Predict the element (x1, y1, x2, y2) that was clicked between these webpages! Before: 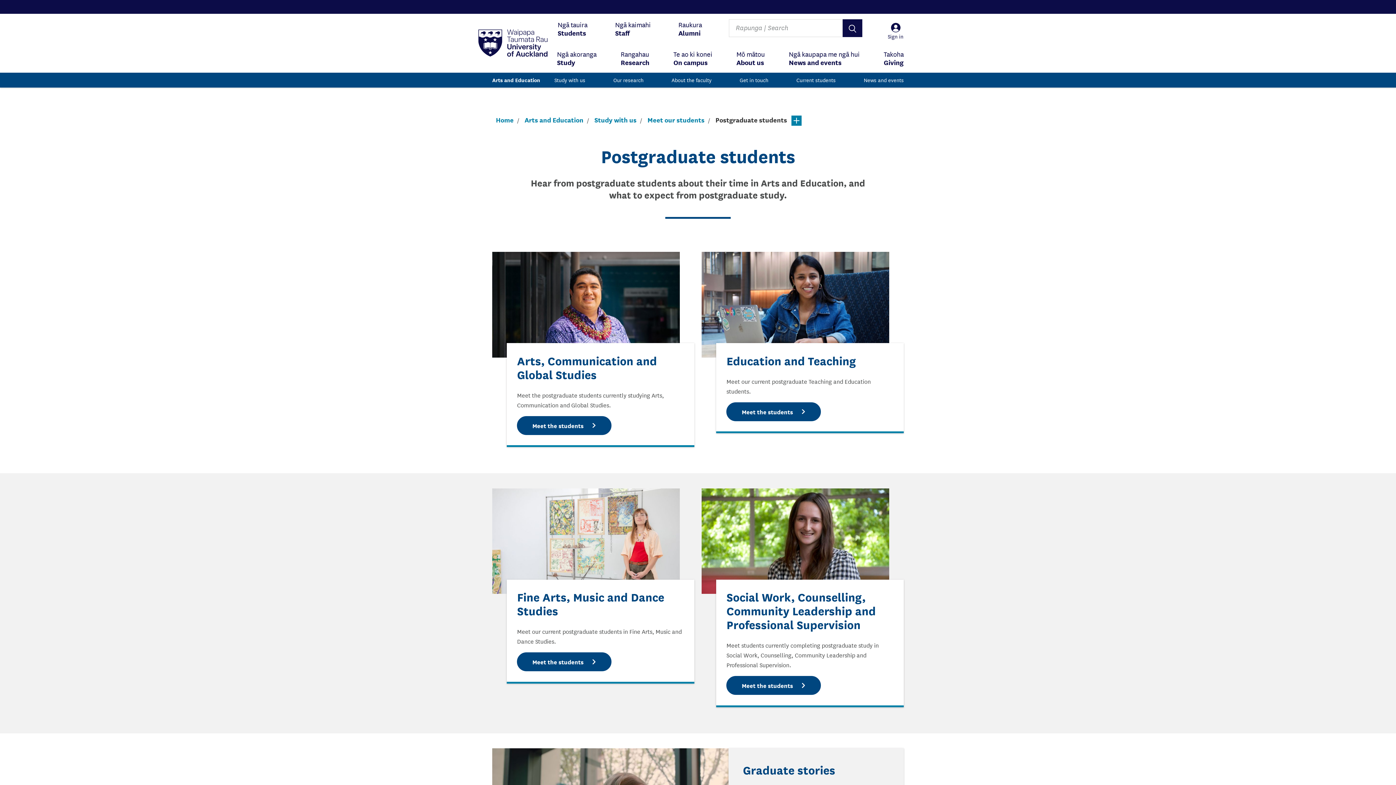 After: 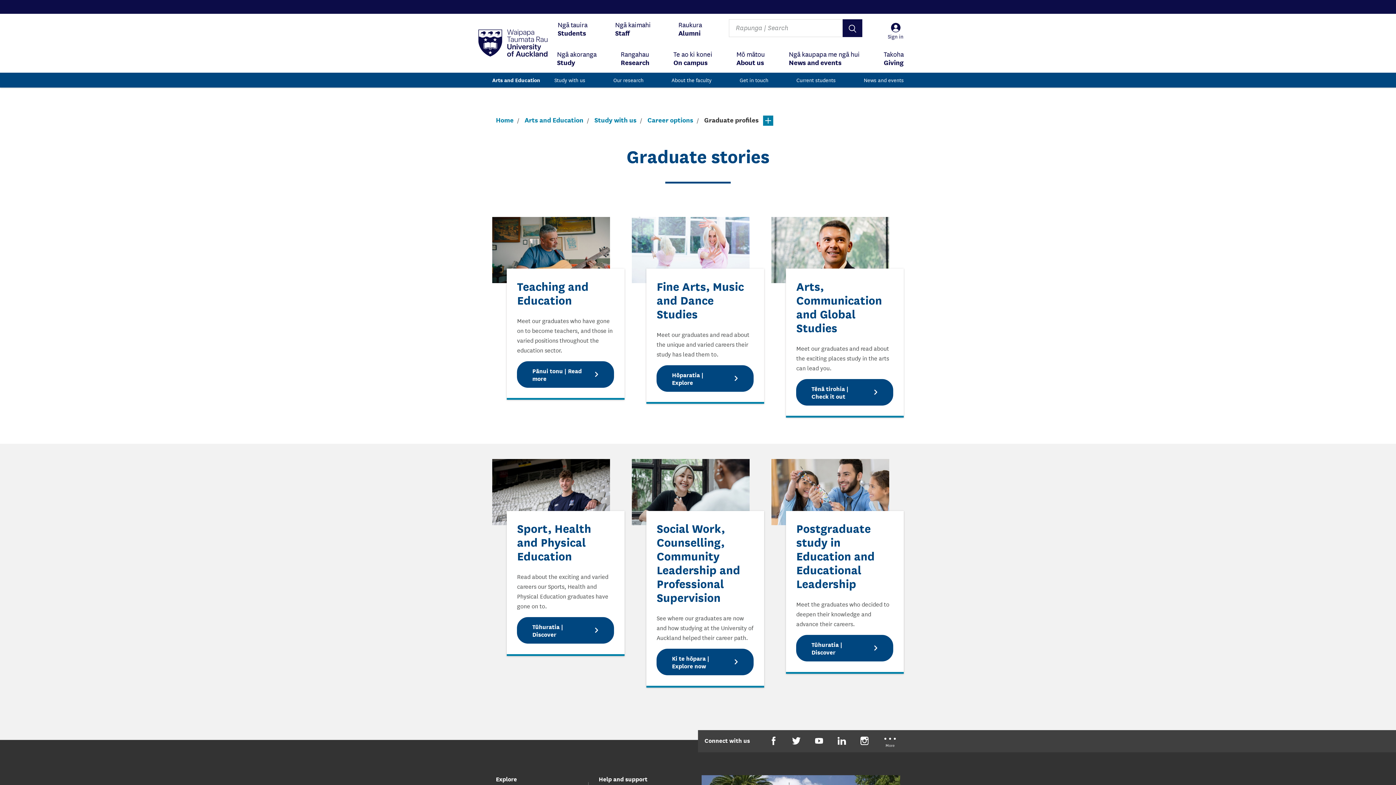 Action: bbox: (743, 761, 835, 778) label: Graduate stories